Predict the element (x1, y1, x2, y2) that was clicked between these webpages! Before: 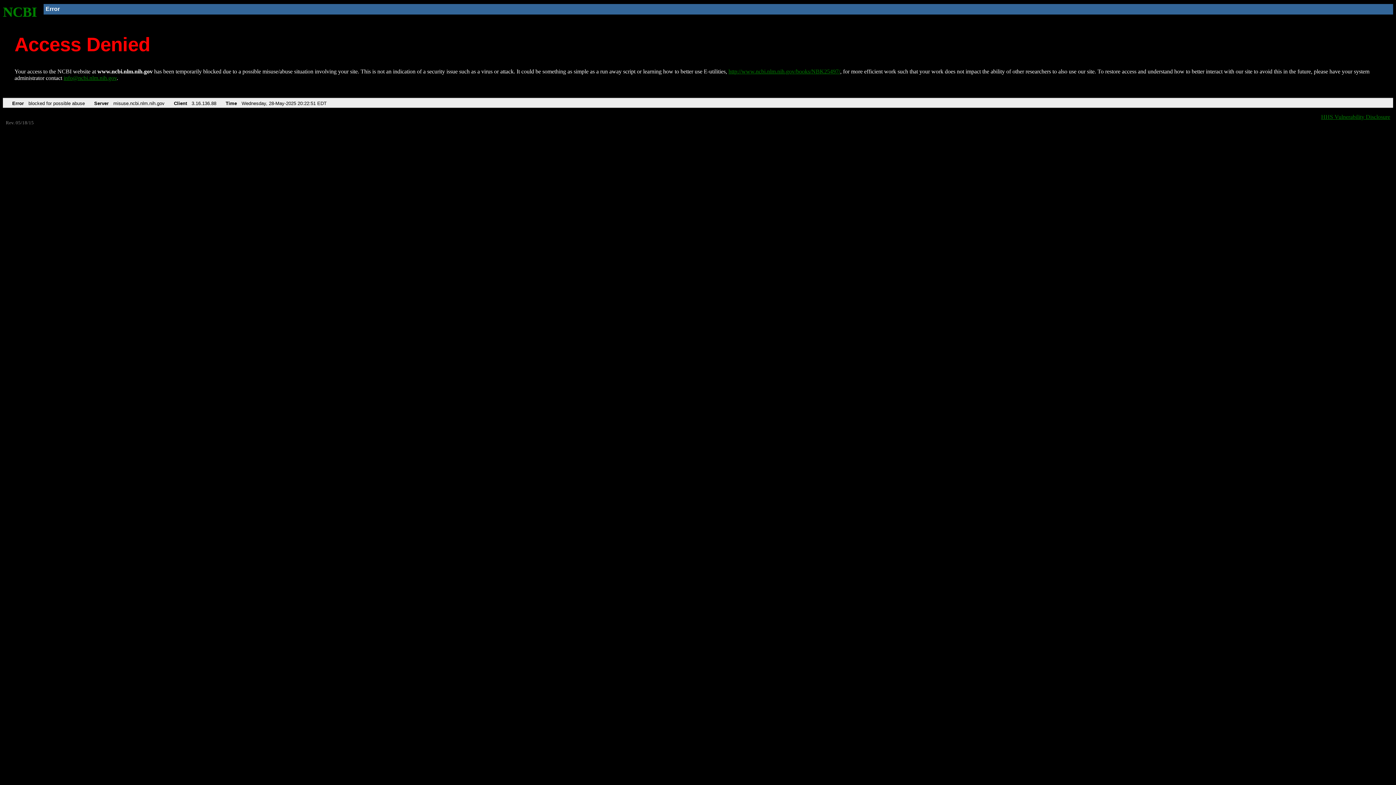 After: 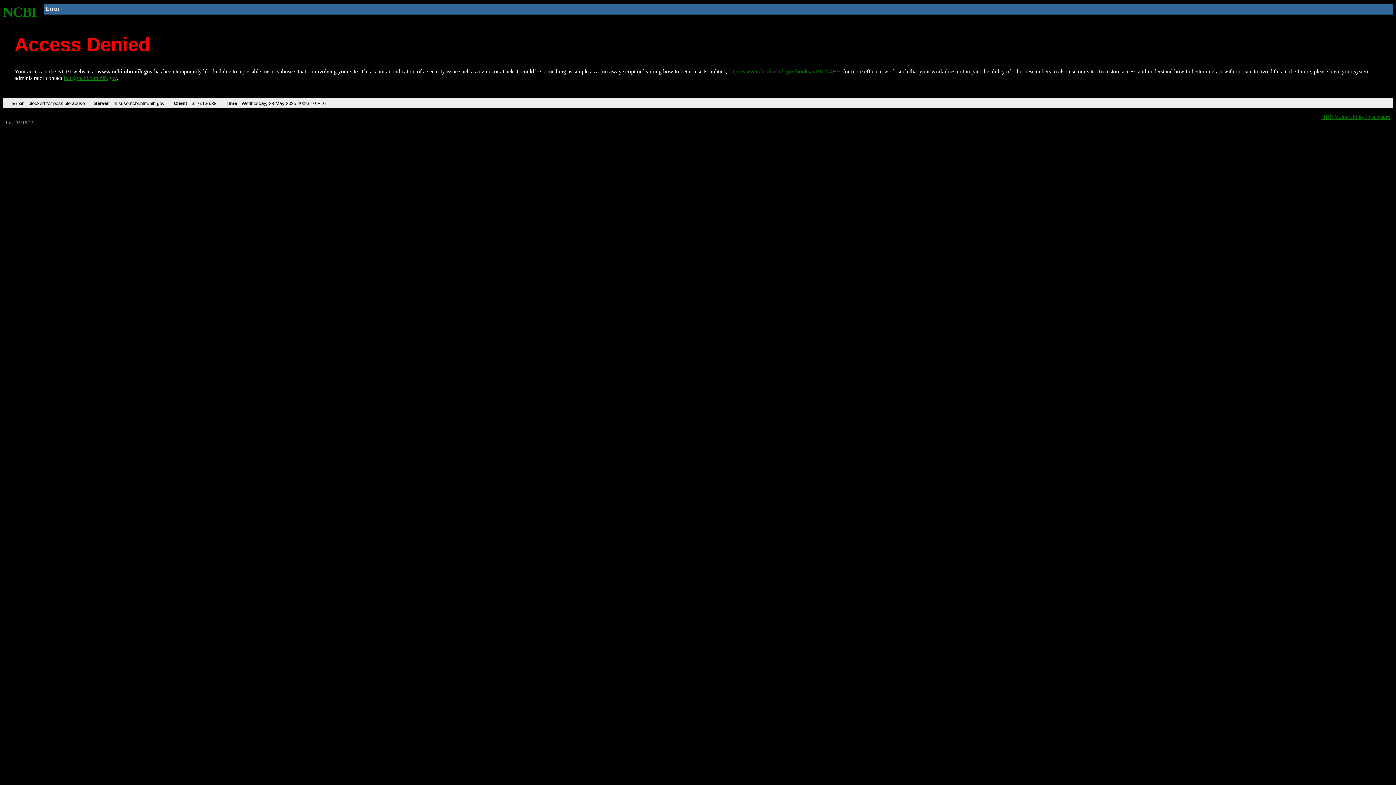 Action: label: http://www.ncbi.nlm.nih.gov/books/NBK25497/ bbox: (728, 68, 840, 74)